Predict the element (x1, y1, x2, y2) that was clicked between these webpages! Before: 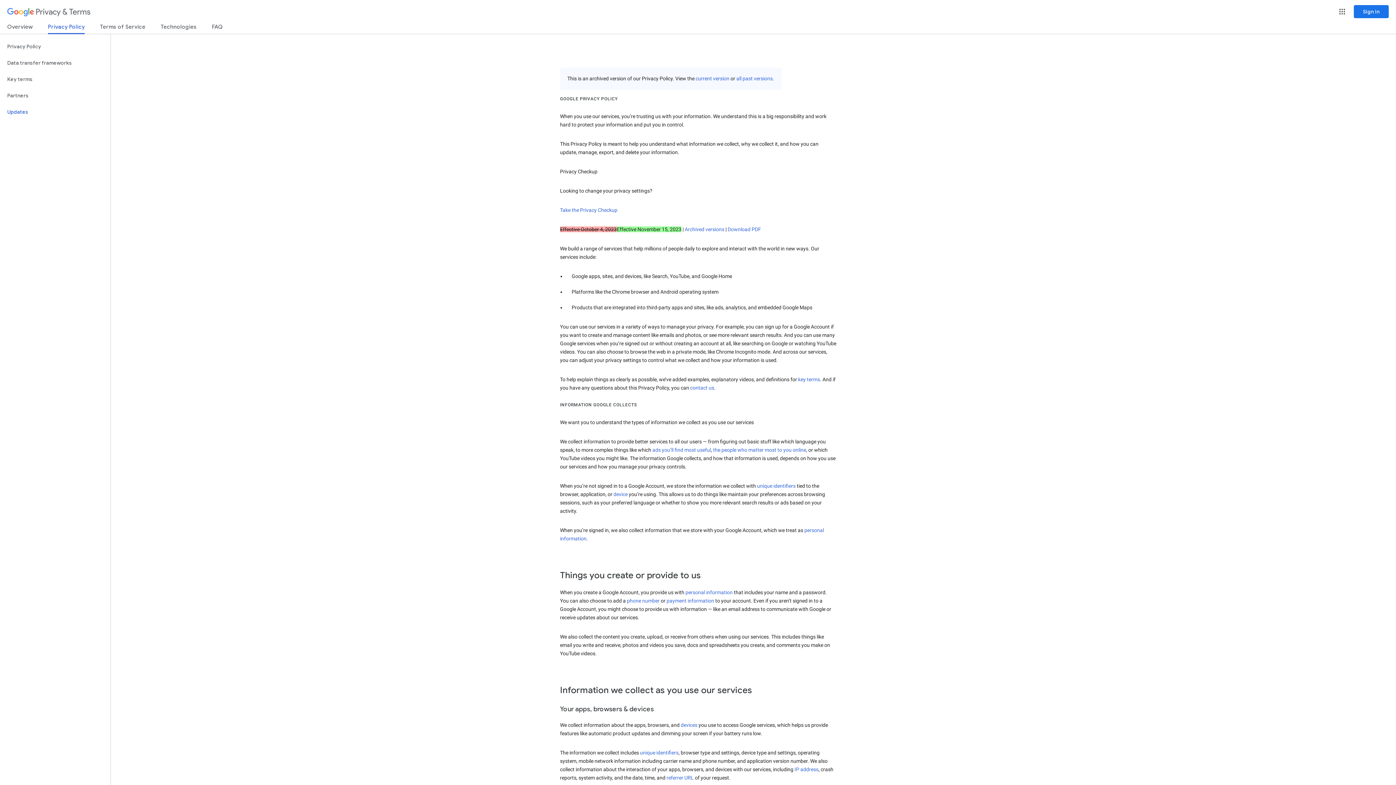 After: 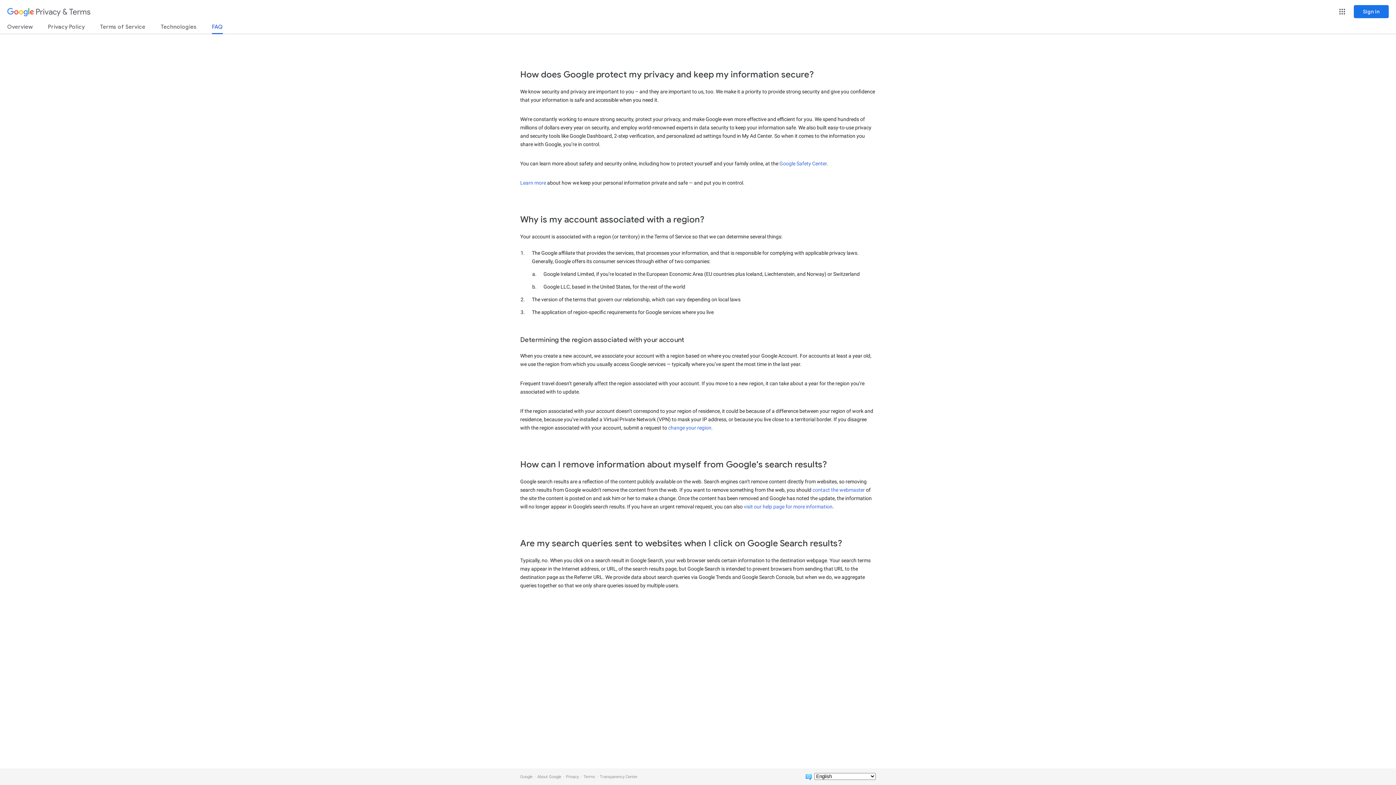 Action: bbox: (212, 23, 222, 33) label: FAQ